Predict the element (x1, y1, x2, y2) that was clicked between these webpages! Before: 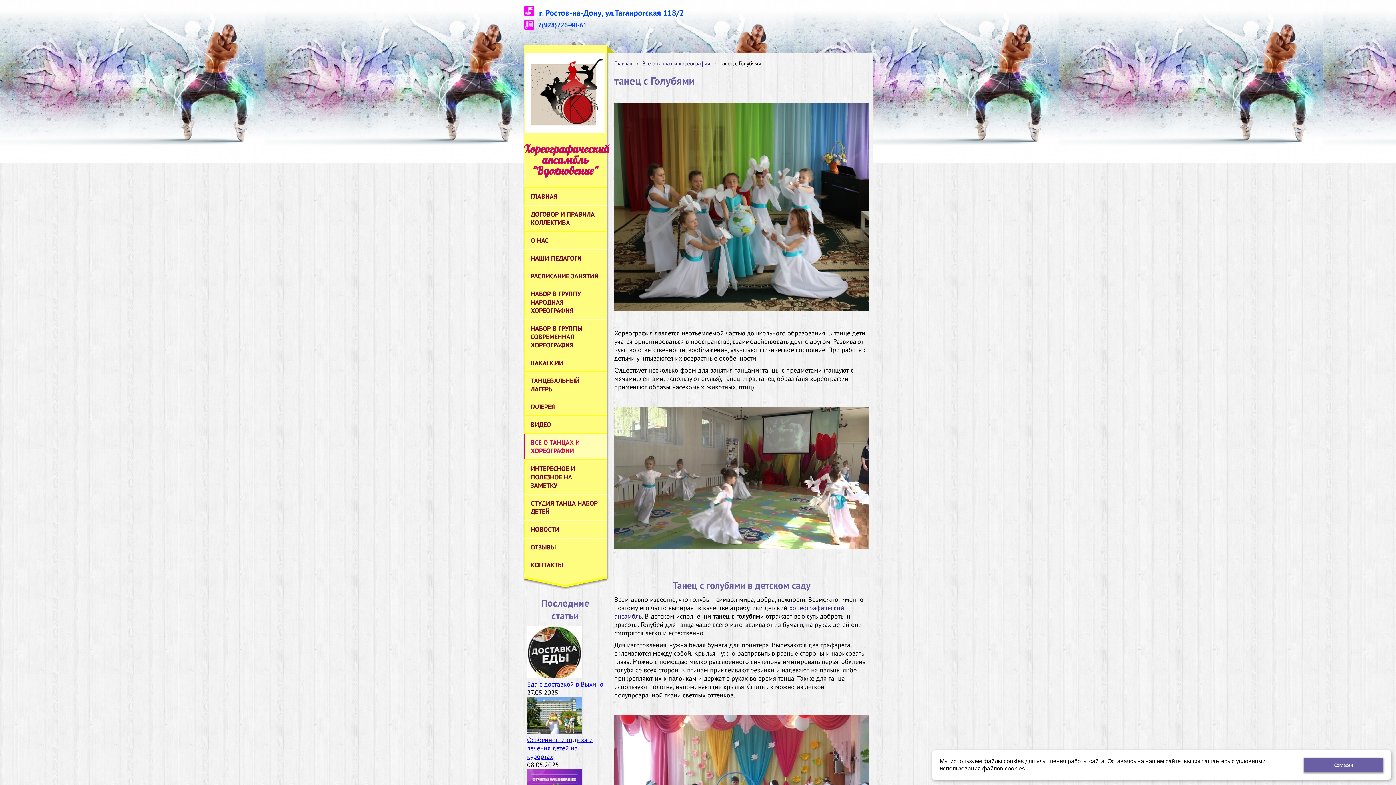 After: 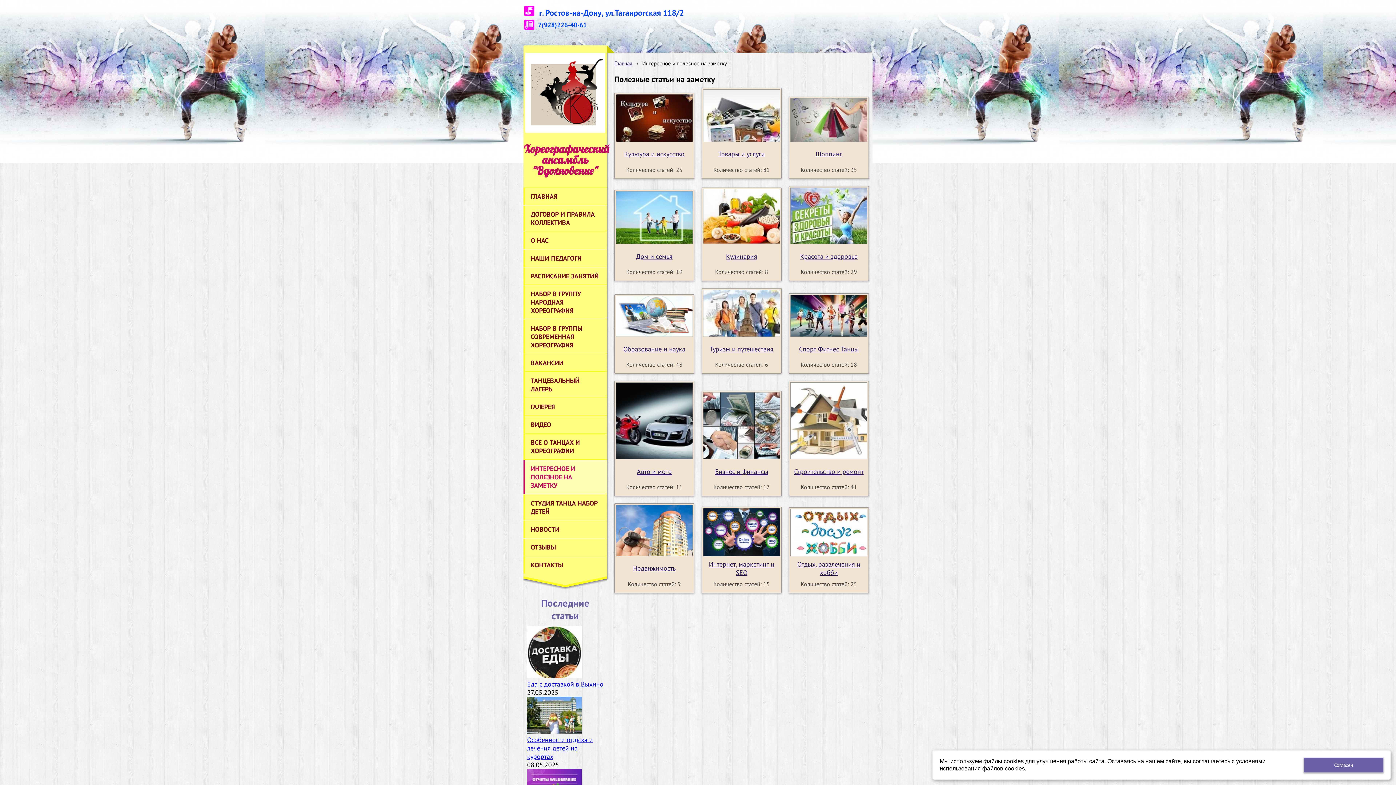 Action: bbox: (523, 460, 607, 494) label: ИНТЕРЕСНОЕ И ПОЛЕЗНОЕ НА ЗАМЕТКУ